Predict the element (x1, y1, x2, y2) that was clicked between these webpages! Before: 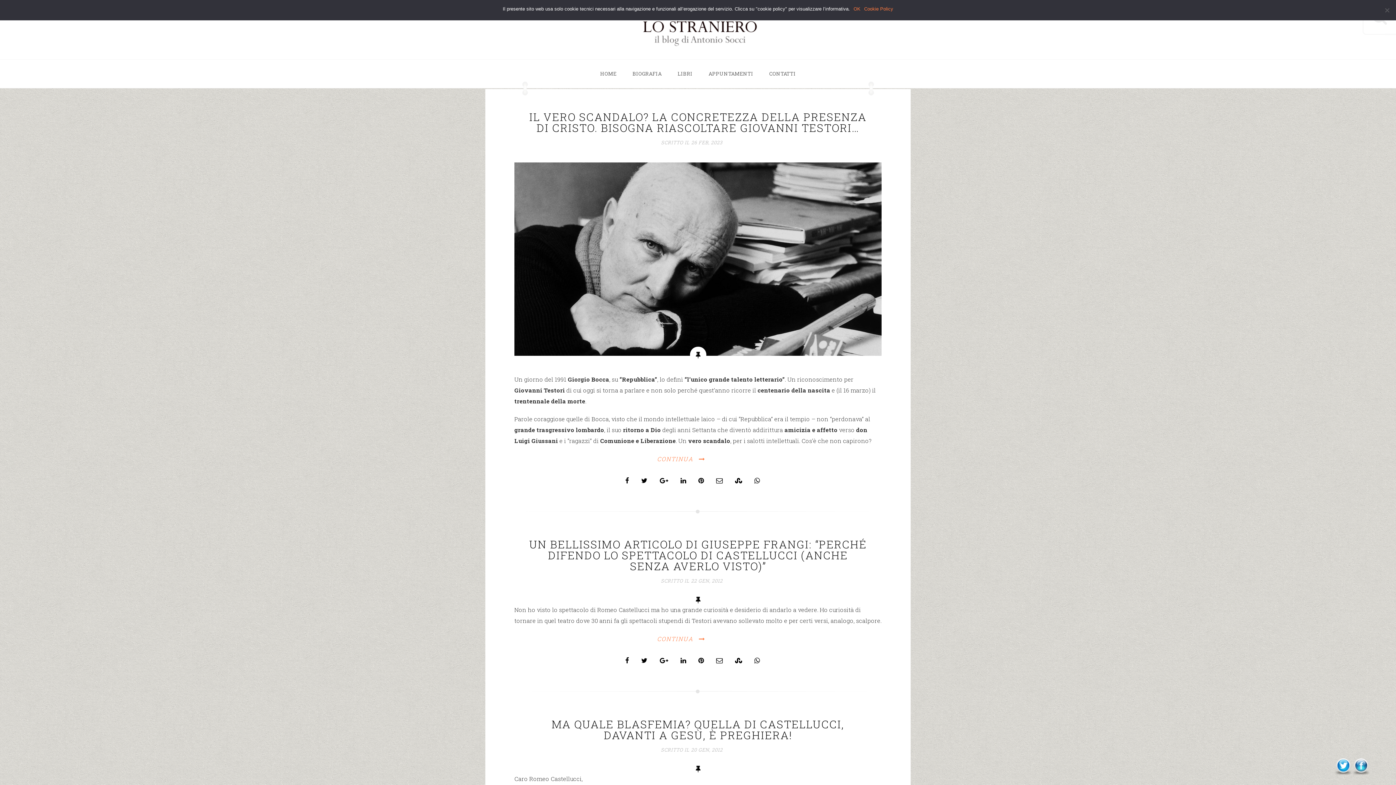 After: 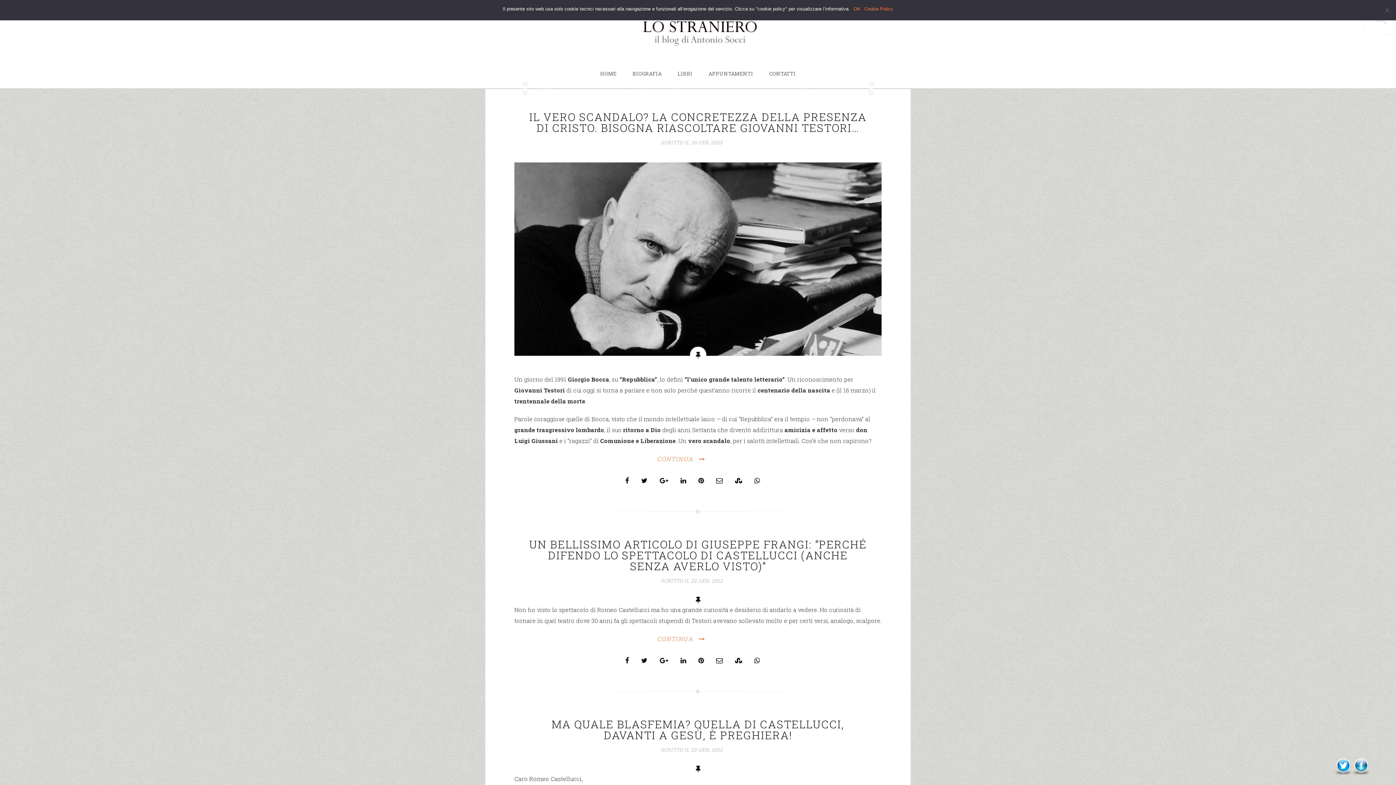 Action: bbox: (641, 656, 647, 665)